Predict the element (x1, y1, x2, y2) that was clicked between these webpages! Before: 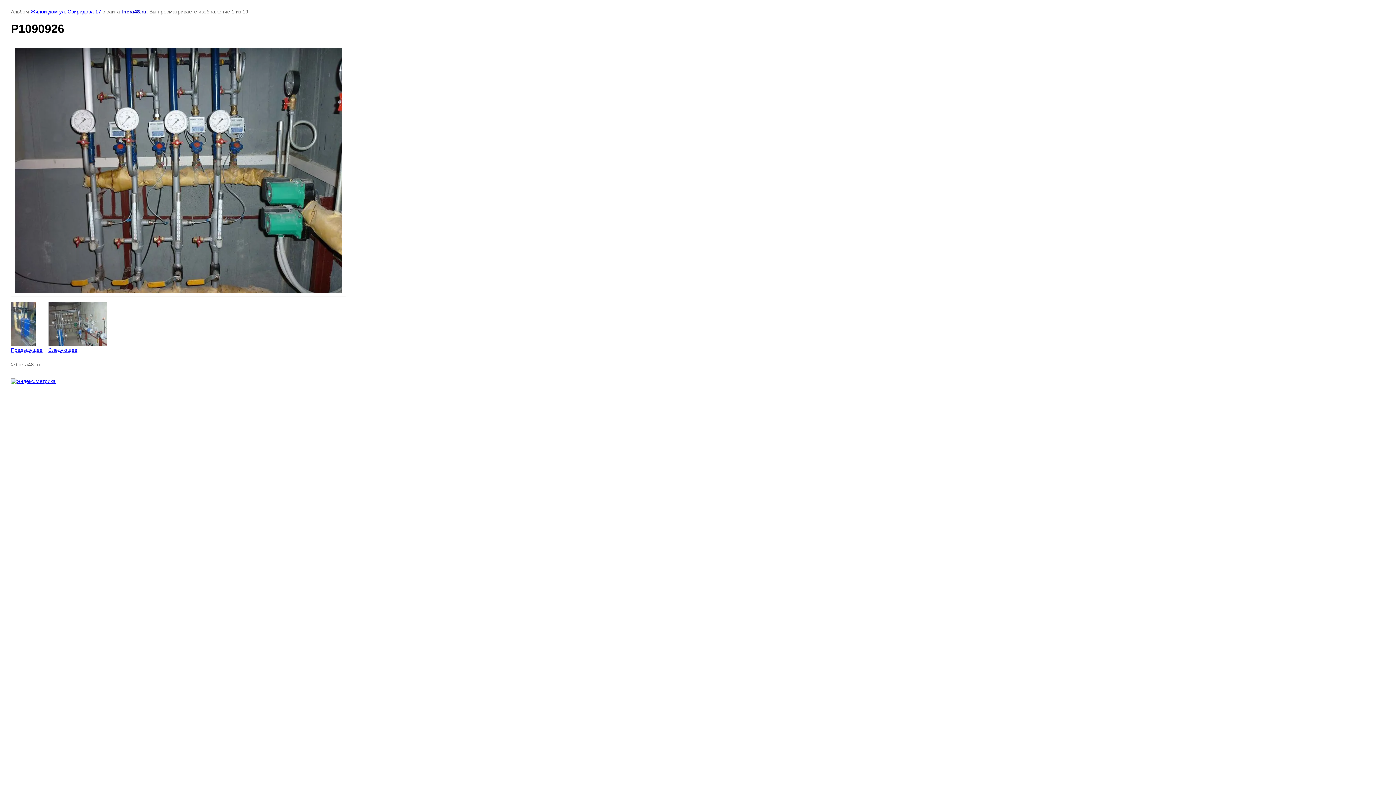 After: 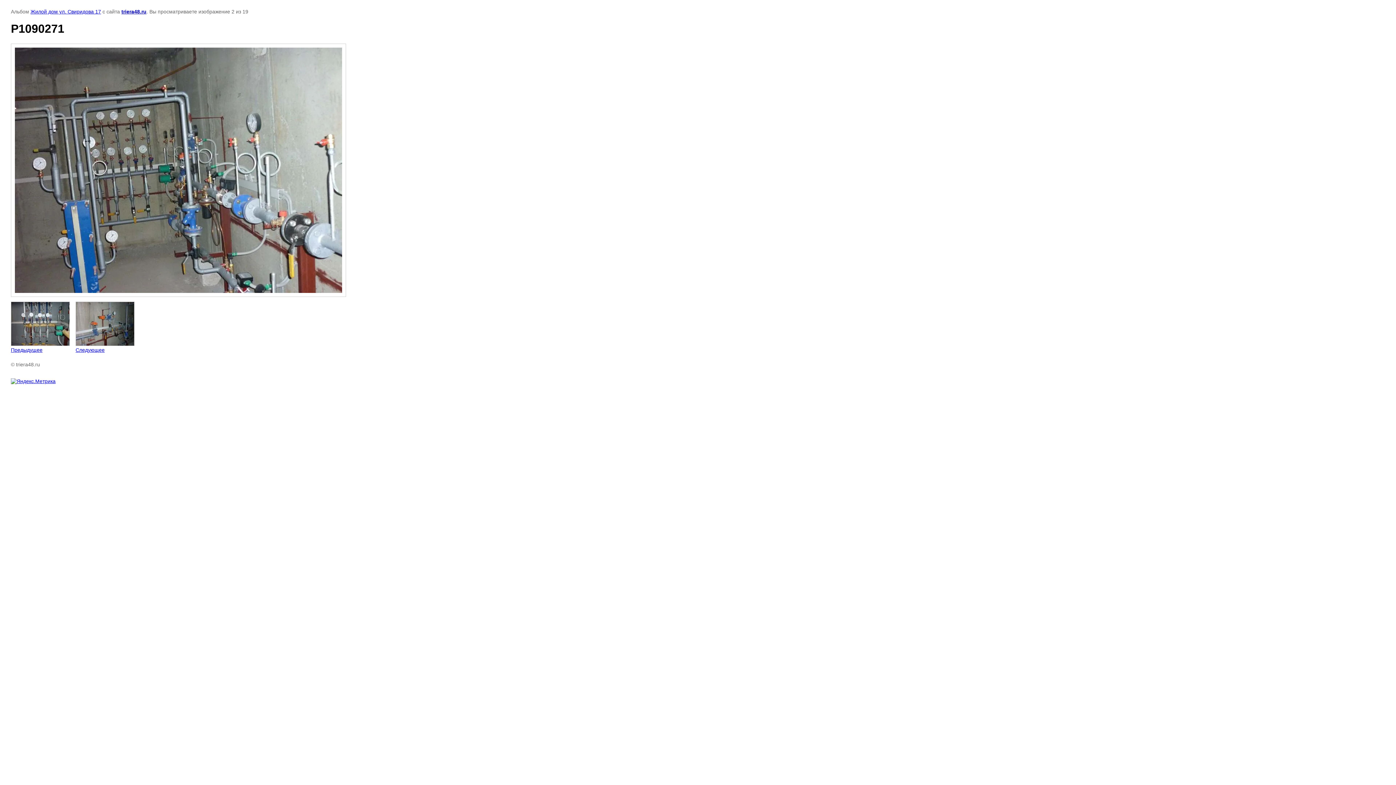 Action: bbox: (48, 301, 107, 353) label: 
Следующее